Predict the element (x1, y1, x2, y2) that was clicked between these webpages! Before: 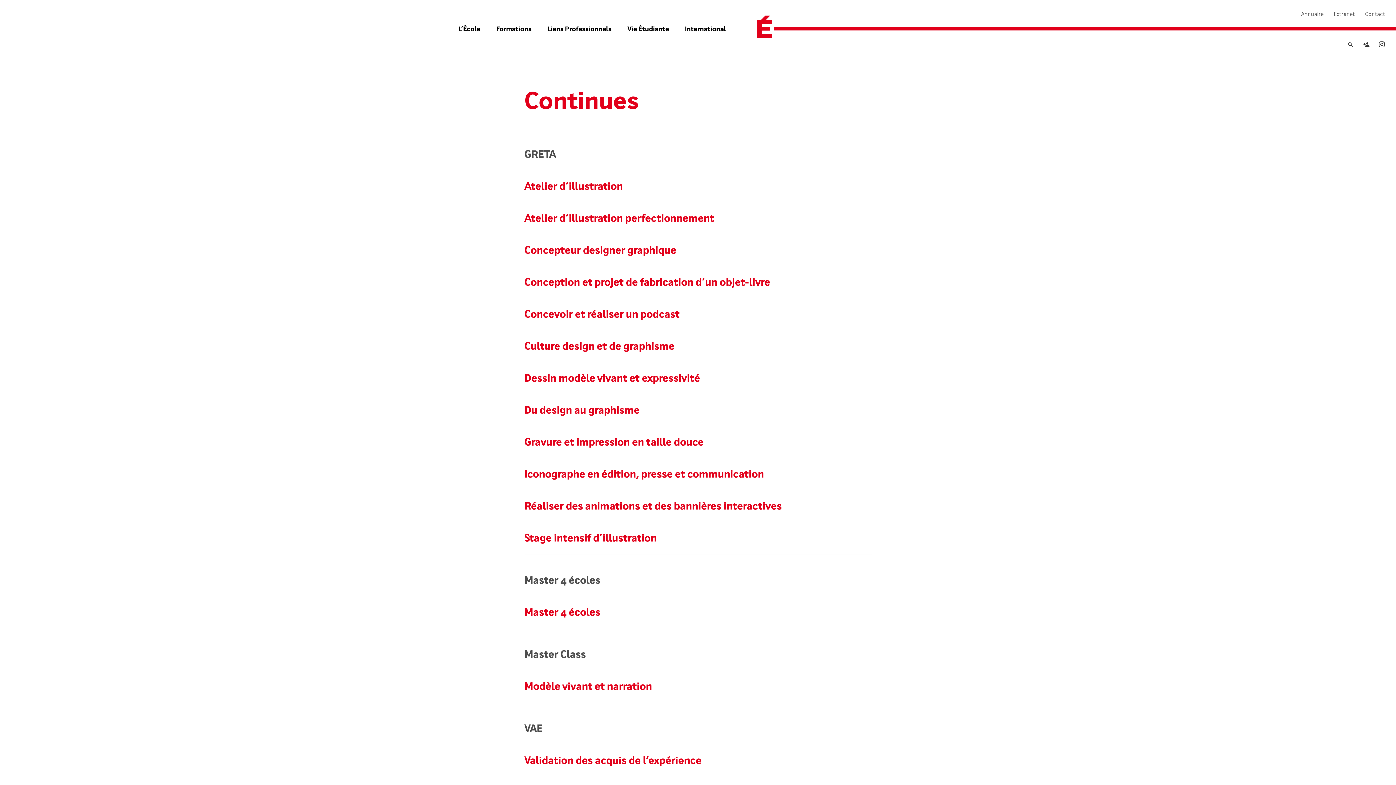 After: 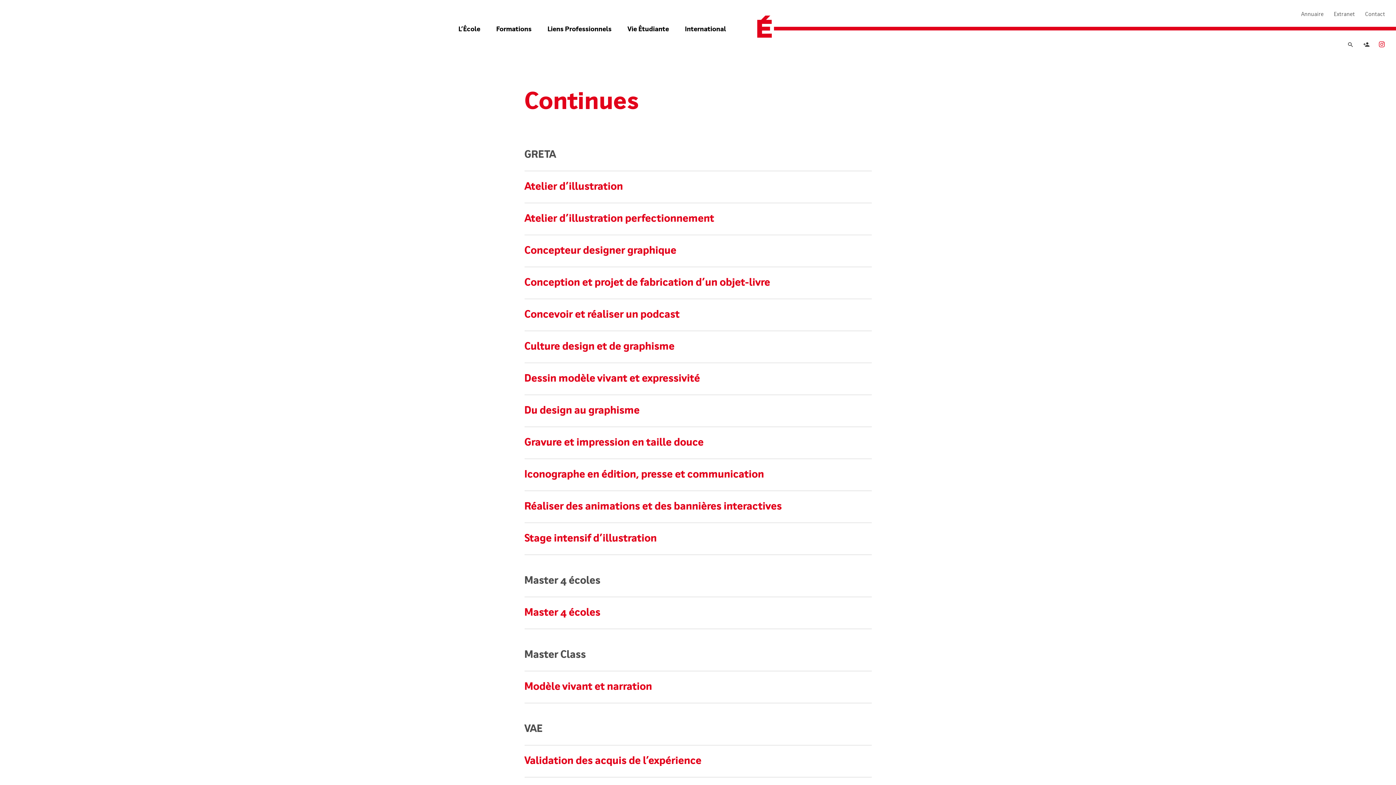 Action: bbox: (1378, 42, 1385, 48) label: Instagram